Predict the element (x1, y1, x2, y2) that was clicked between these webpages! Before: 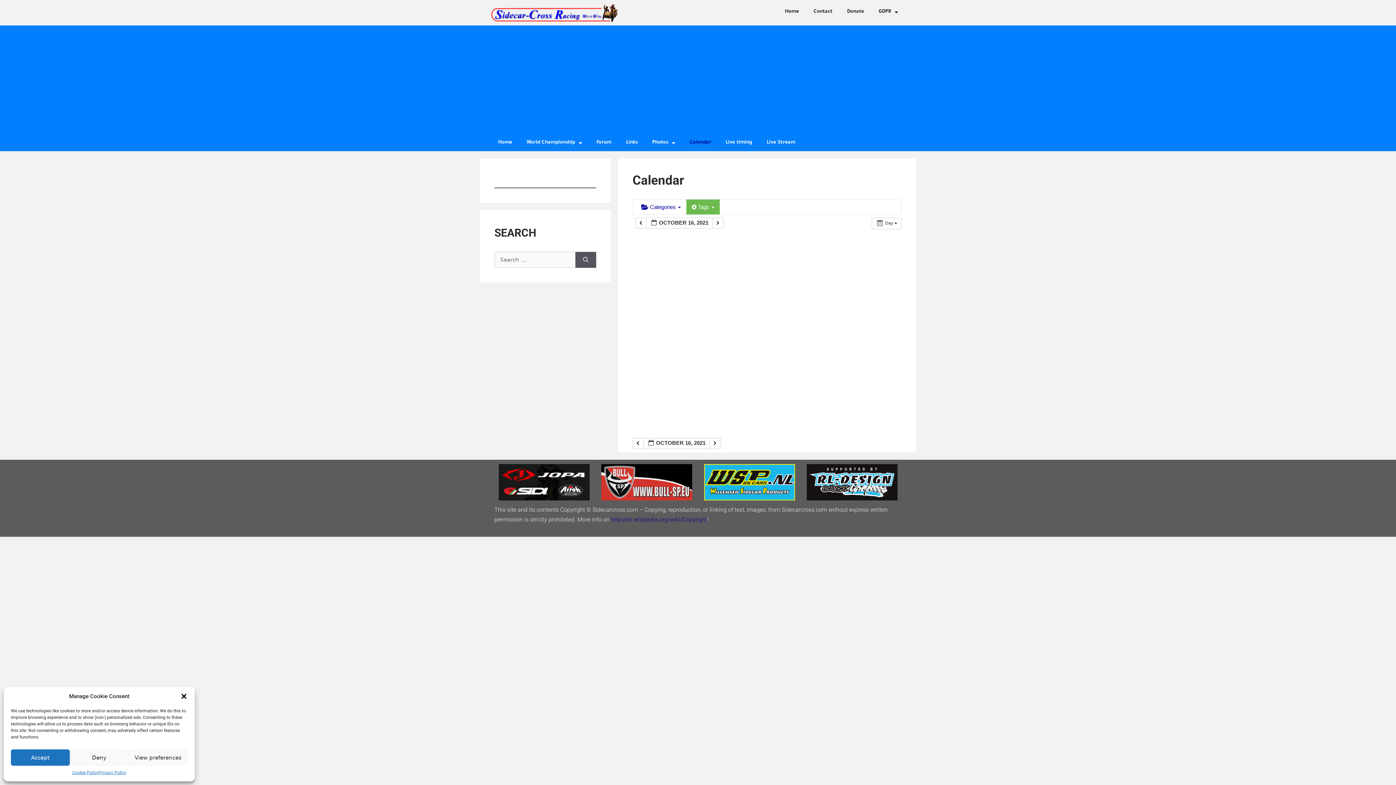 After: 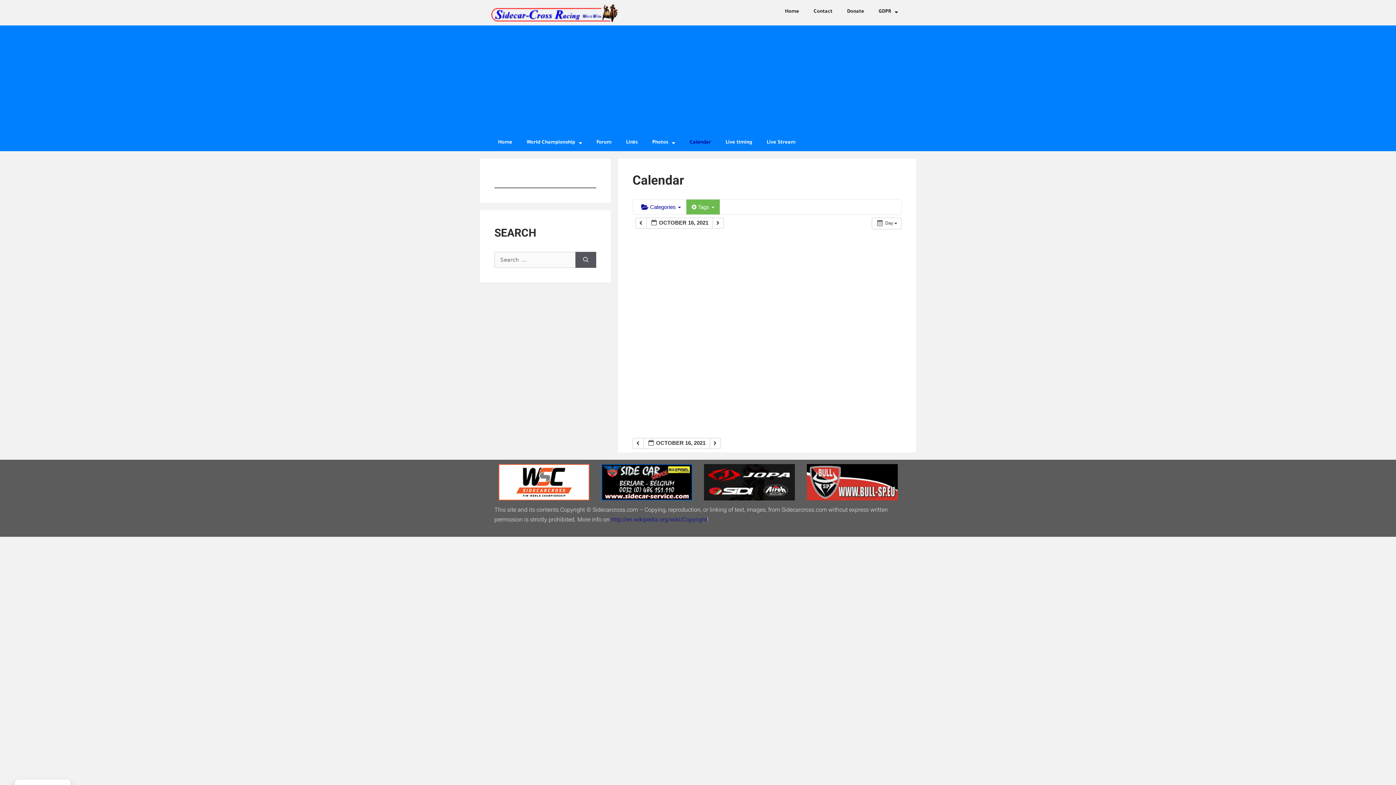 Action: bbox: (69, 749, 128, 766) label: Deny